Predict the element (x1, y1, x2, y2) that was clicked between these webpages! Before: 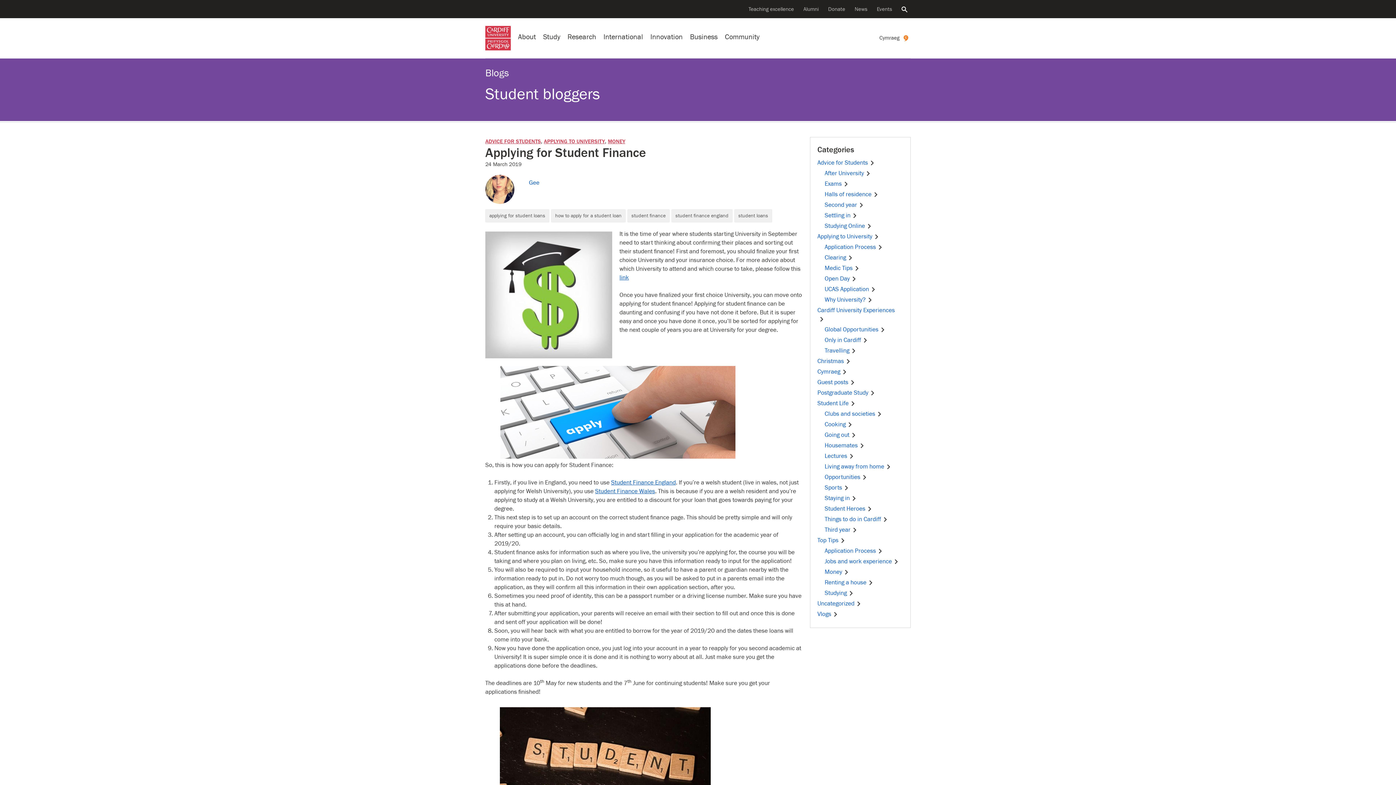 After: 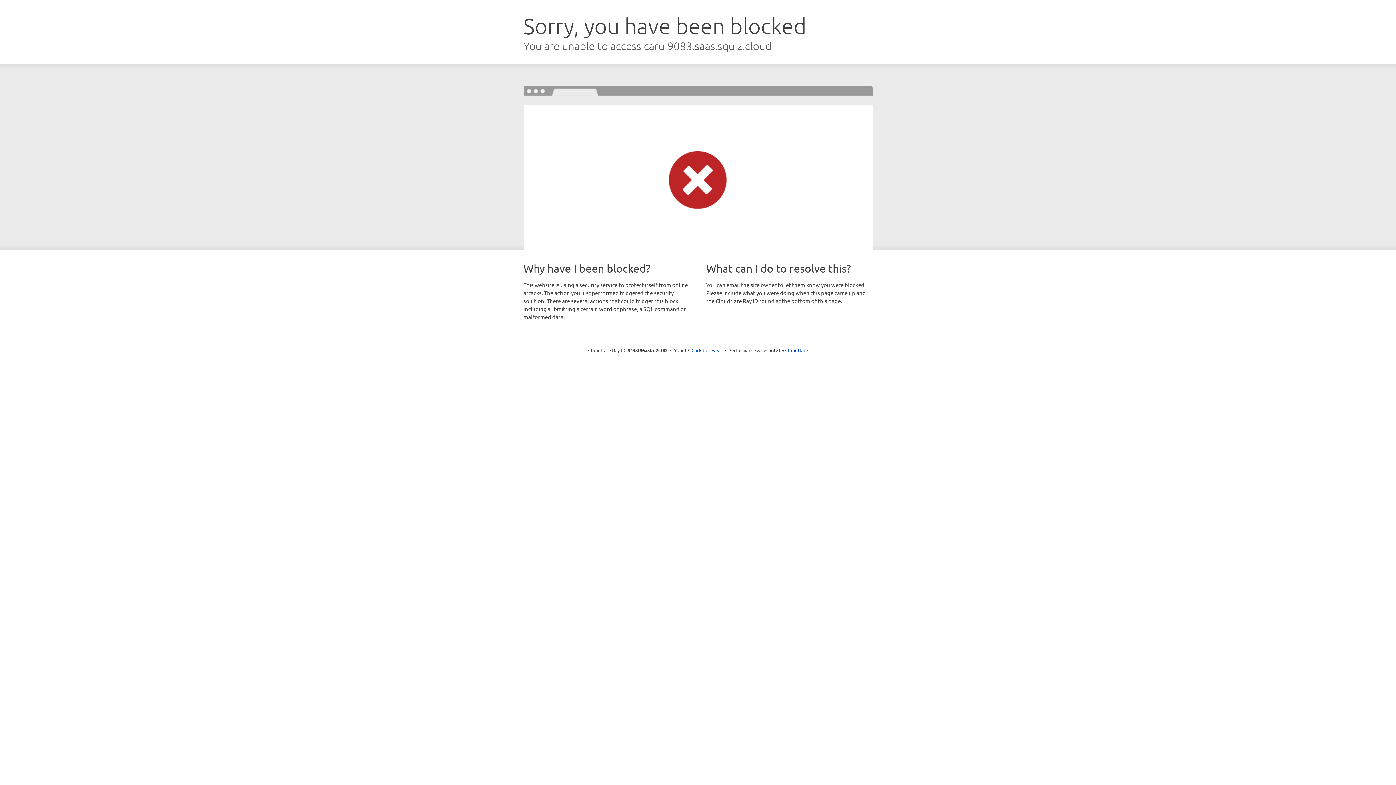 Action: bbox: (603, 25, 643, 48) label: Our international profile